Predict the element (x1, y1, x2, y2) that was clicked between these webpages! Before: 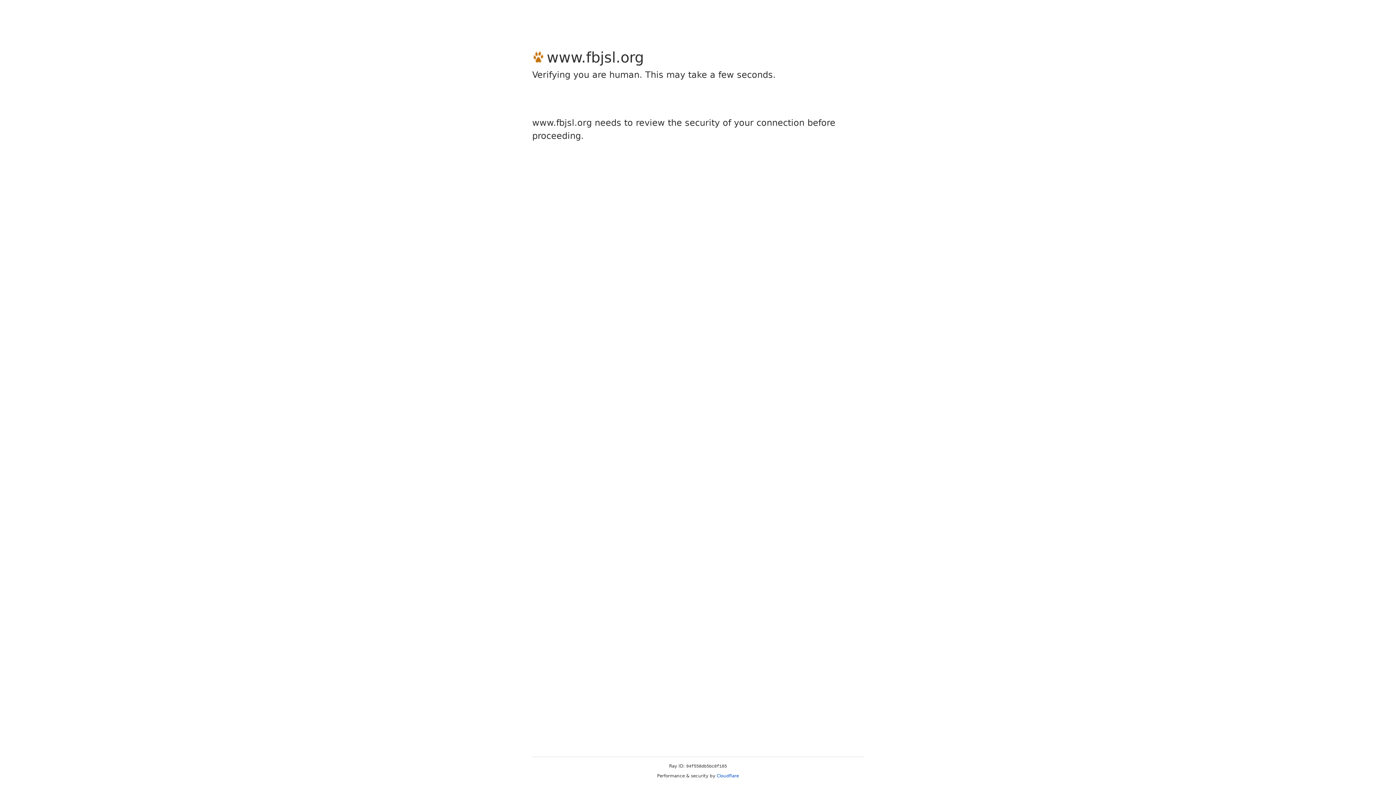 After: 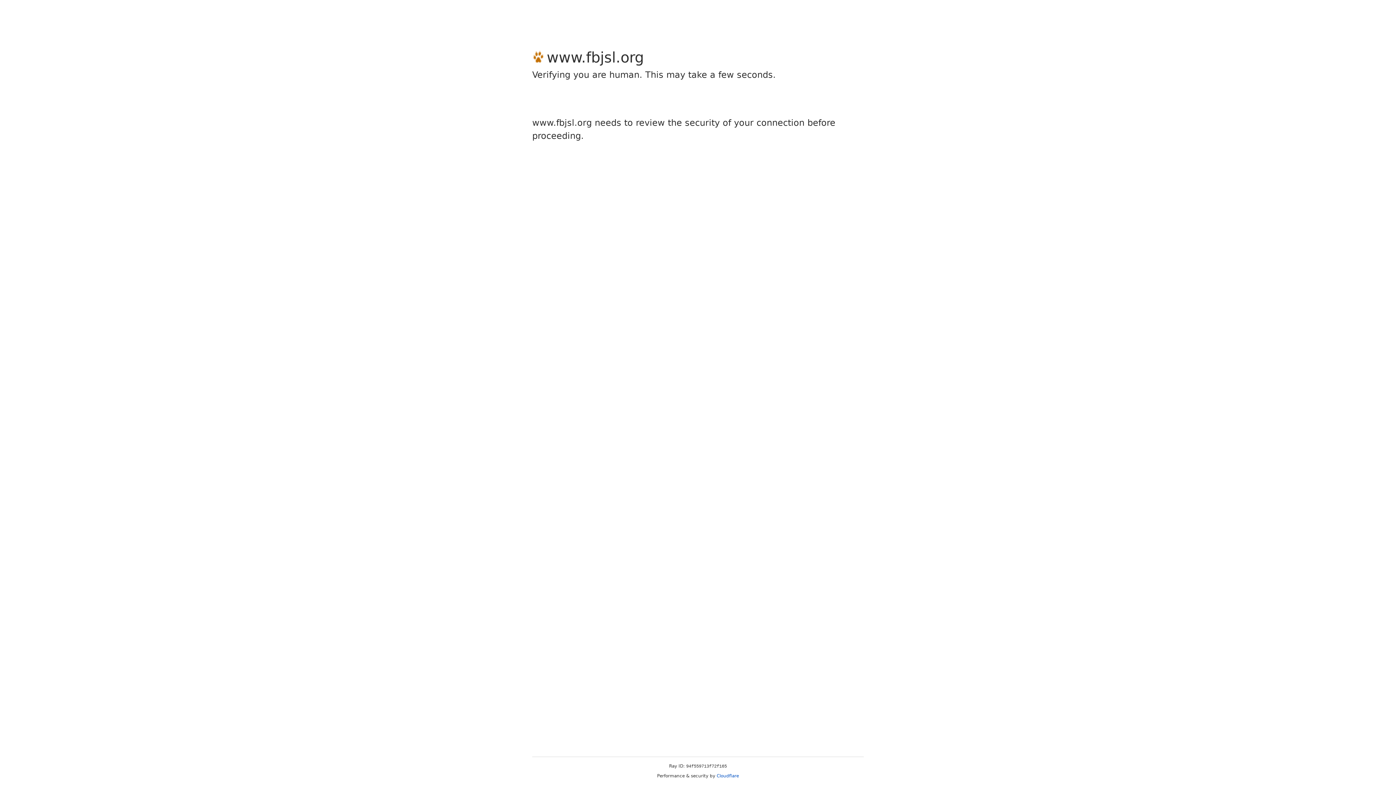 Action: label: Cloudflare bbox: (716, 773, 739, 778)